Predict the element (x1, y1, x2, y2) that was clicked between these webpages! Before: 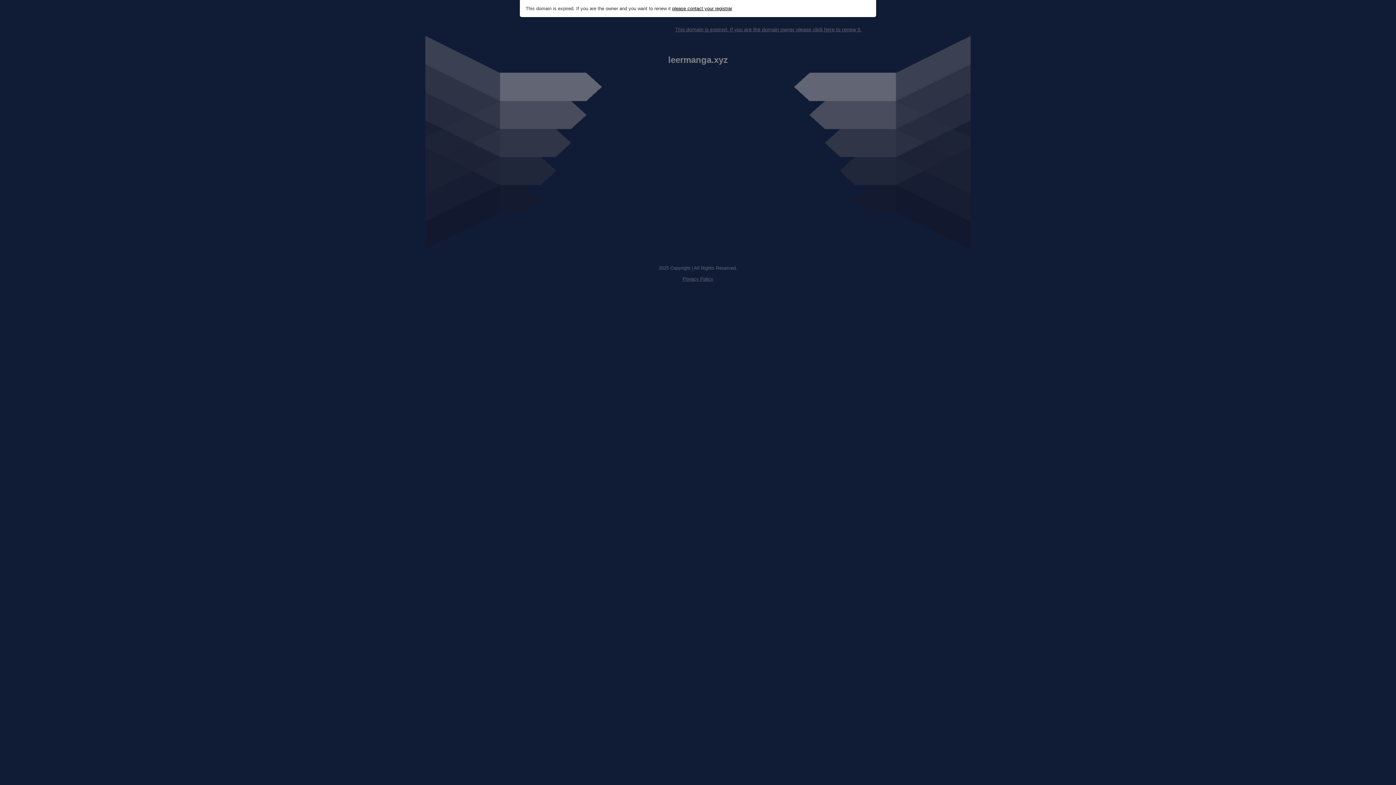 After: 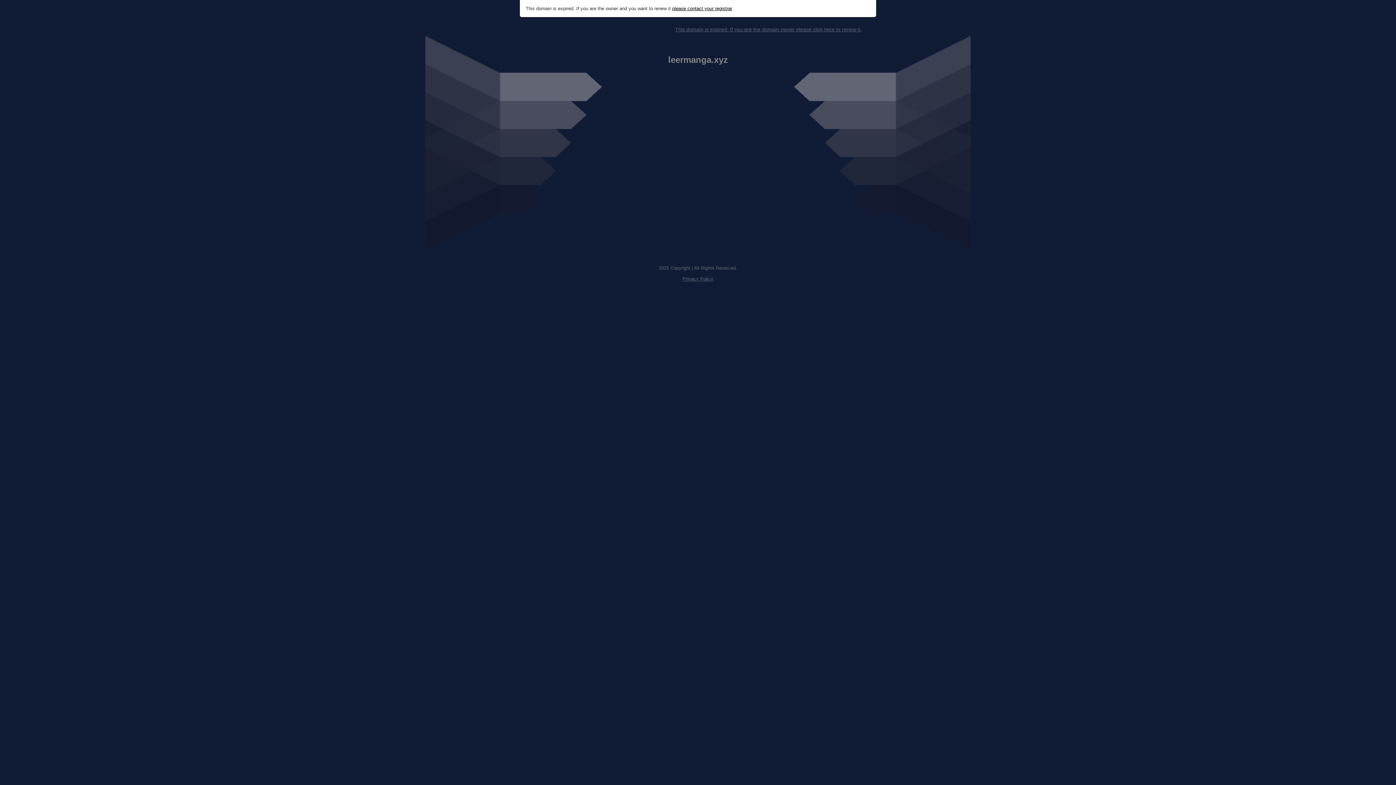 Action: label: please contact your registrar bbox: (672, 5, 732, 11)